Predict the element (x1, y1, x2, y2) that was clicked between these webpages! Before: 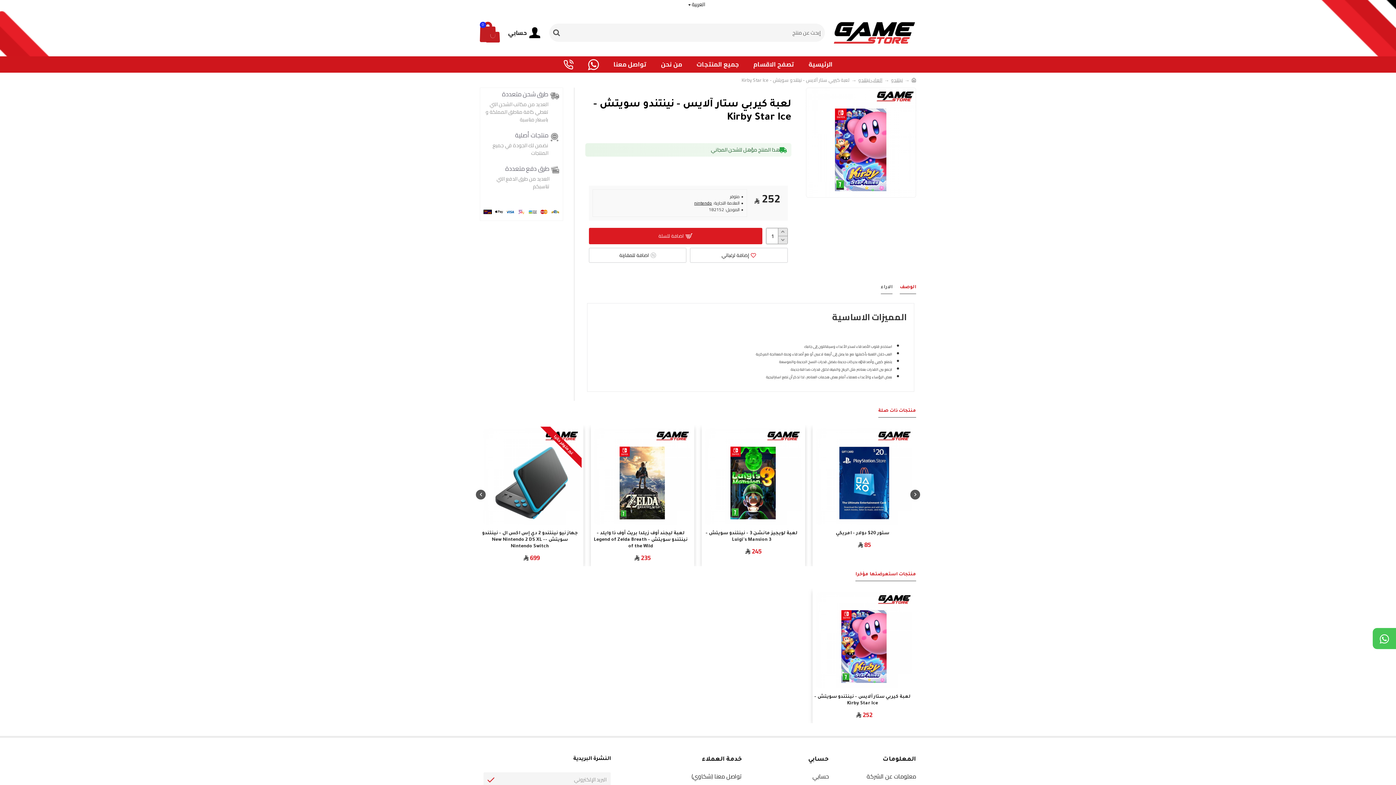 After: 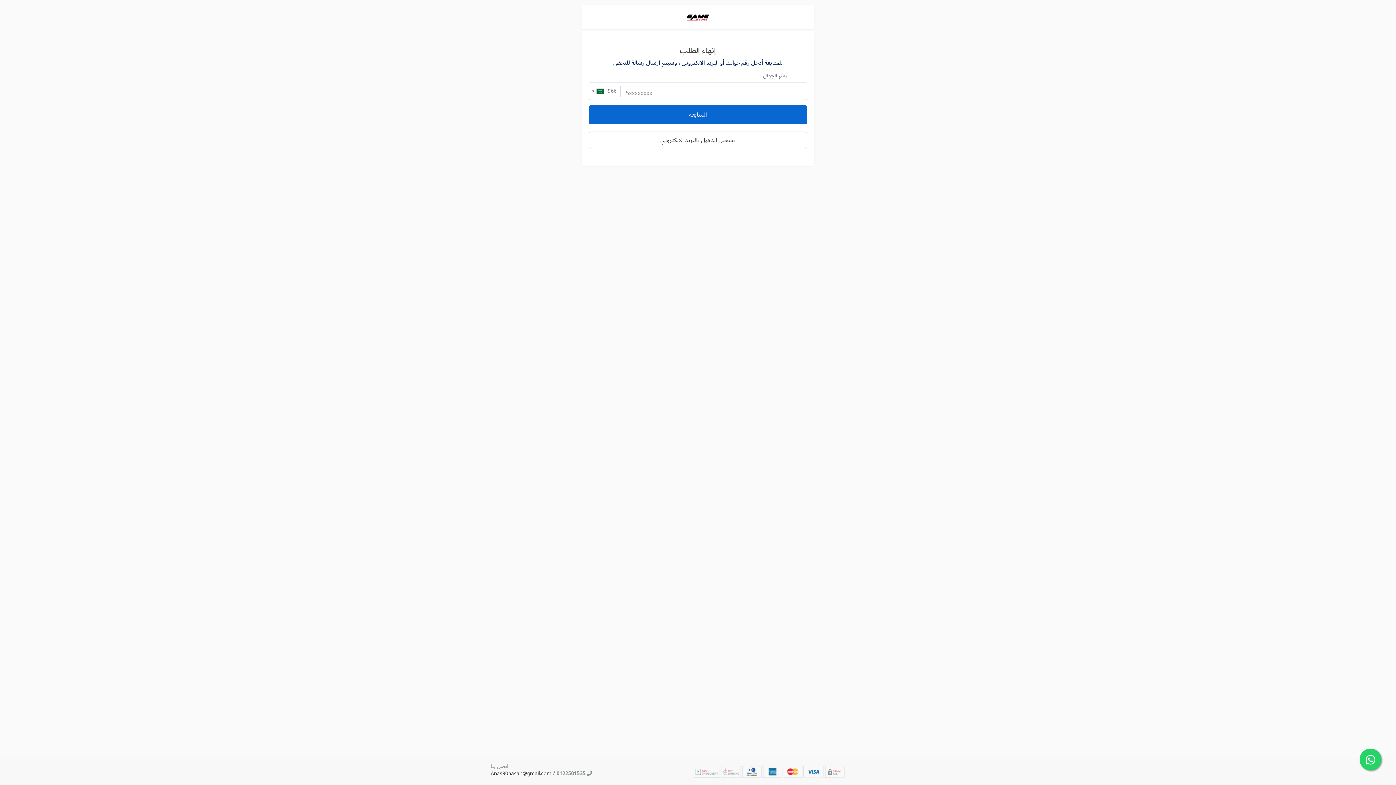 Action: bbox: (506, 25, 542, 40) label: حسابي